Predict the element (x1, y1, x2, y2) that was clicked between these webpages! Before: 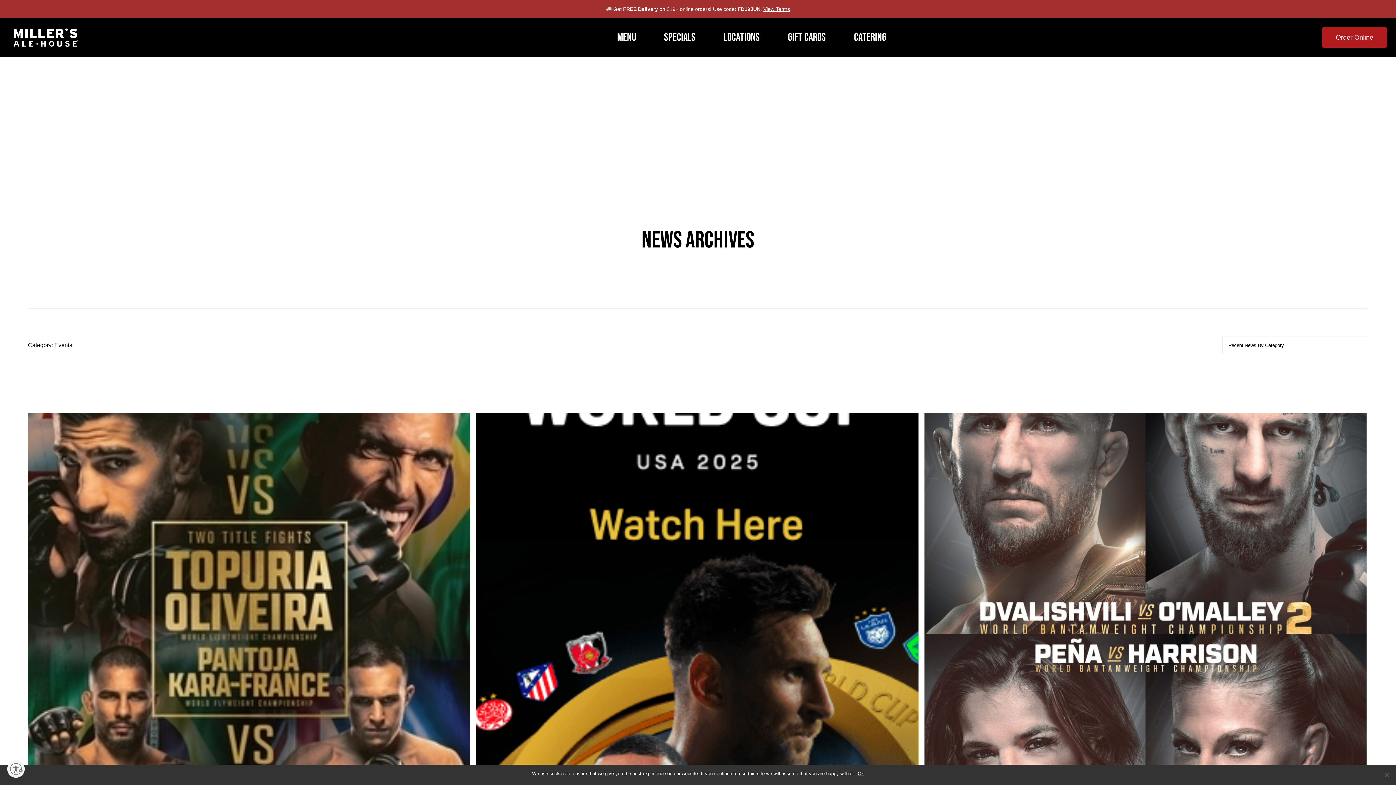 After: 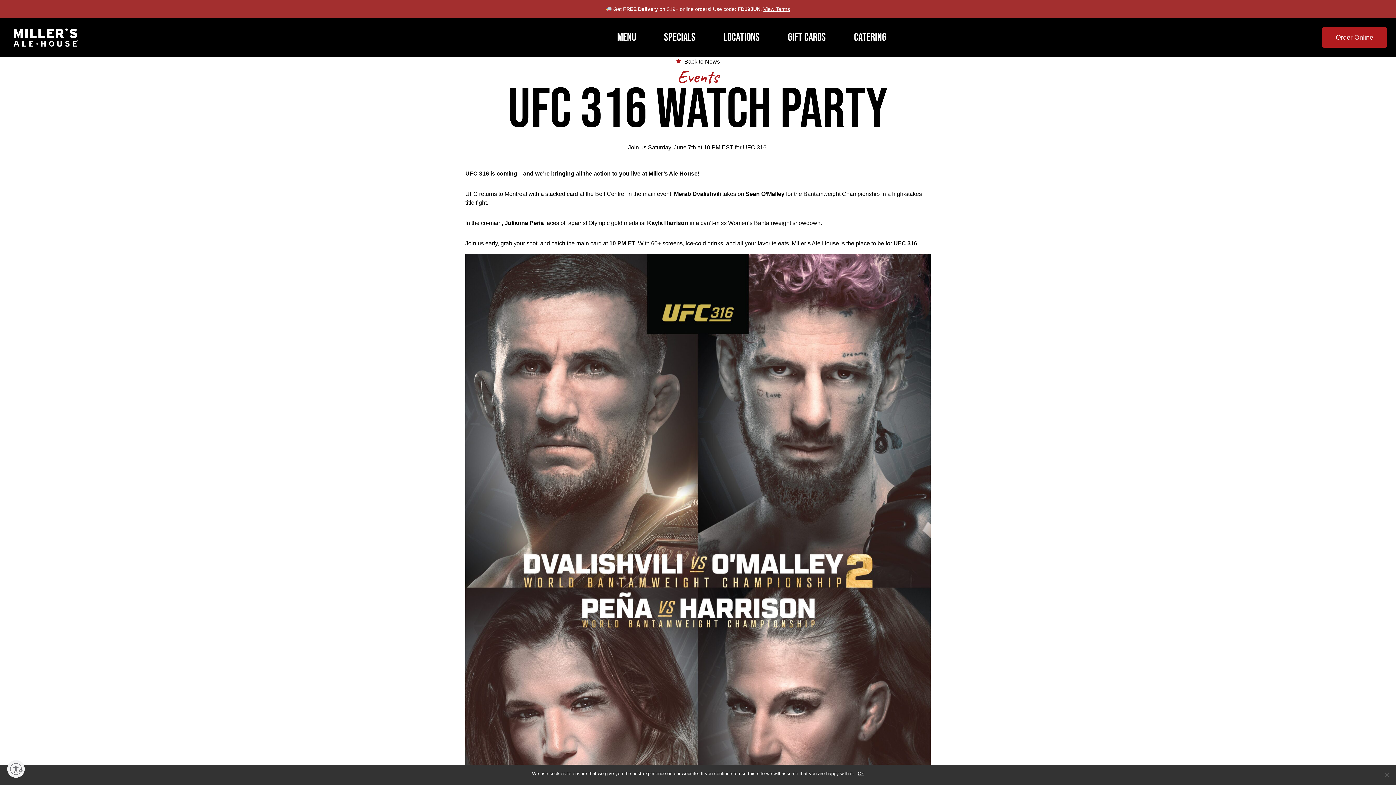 Action: bbox: (924, 413, 1367, 855)